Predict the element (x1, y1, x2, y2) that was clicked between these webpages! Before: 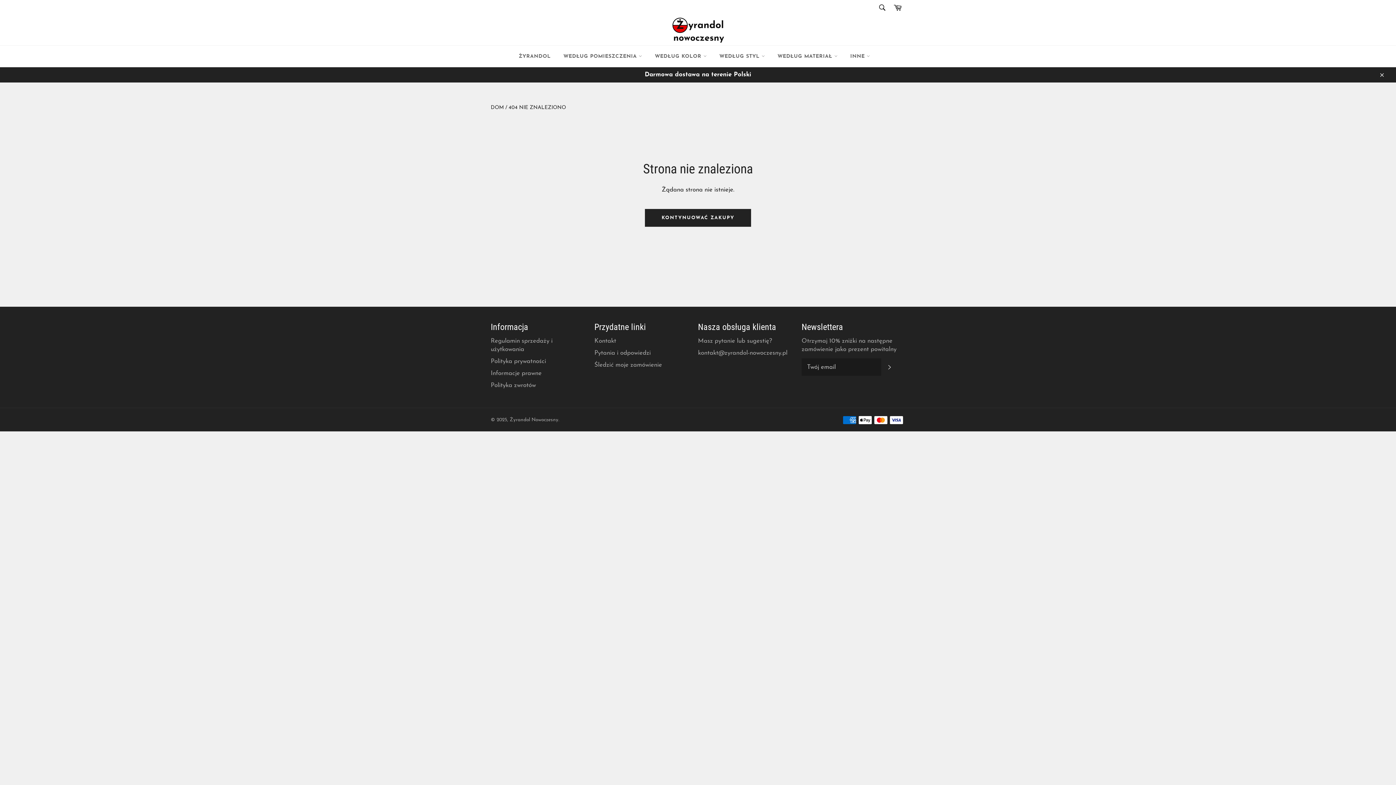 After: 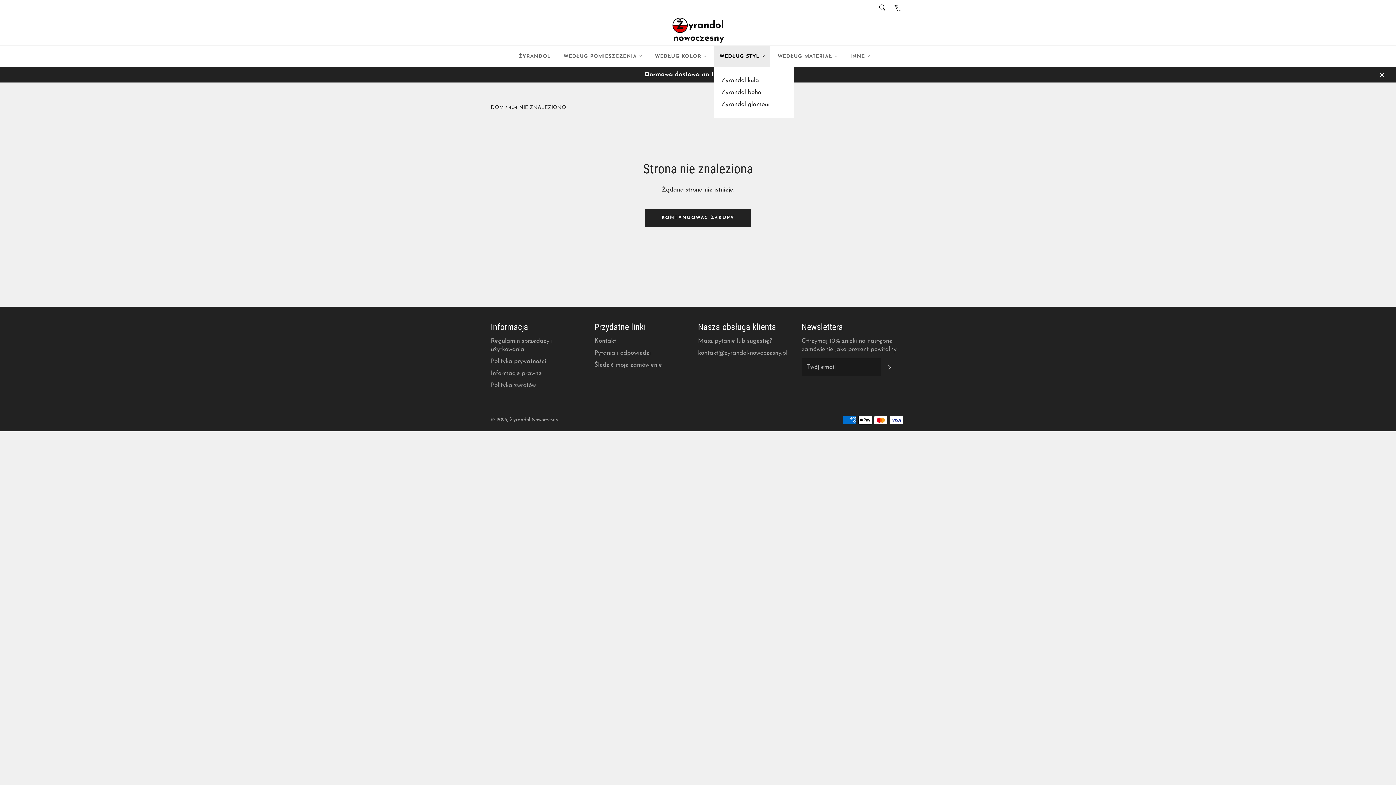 Action: label: WEDŁUG STYL  bbox: (714, 45, 770, 67)